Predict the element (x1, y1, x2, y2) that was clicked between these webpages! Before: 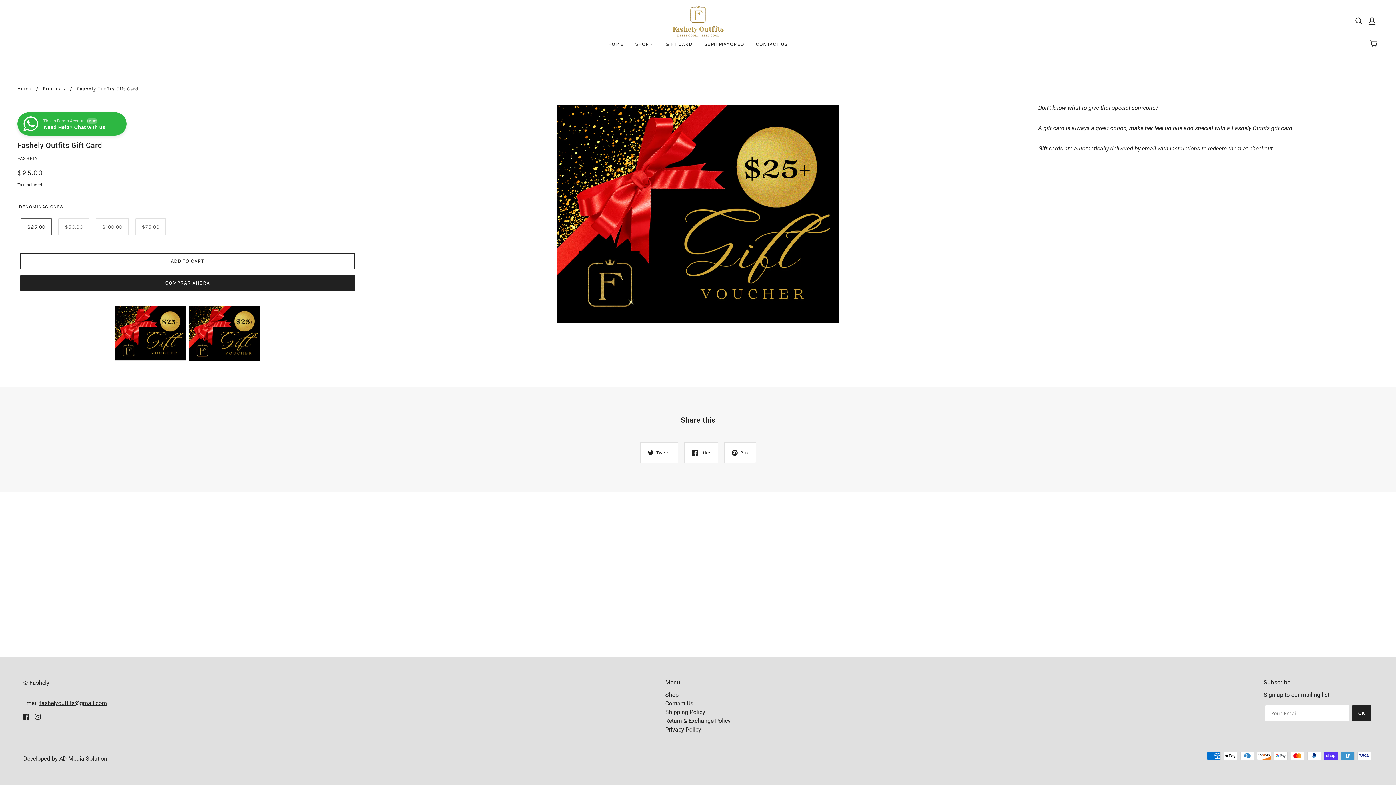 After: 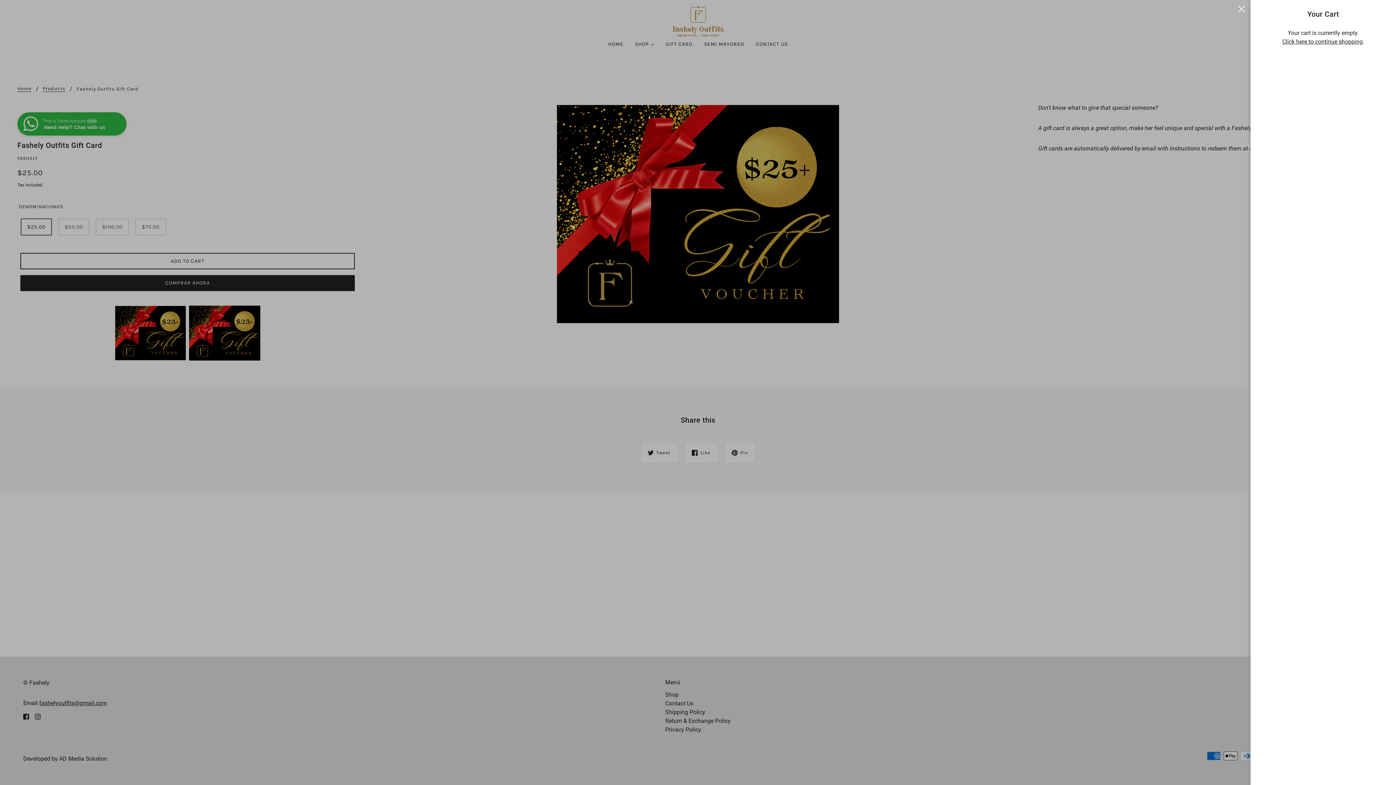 Action: bbox: (1365, 33, 1384, 55) label: Cart